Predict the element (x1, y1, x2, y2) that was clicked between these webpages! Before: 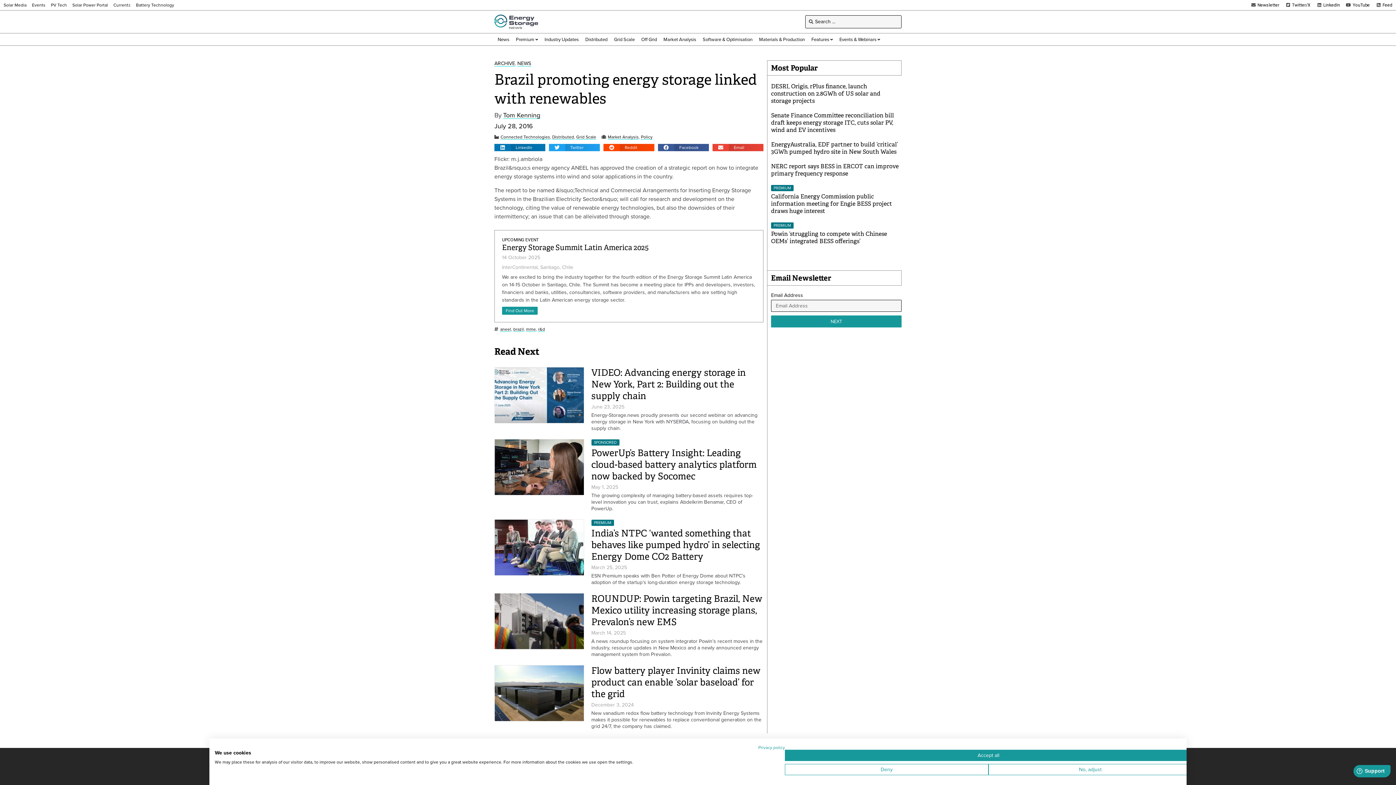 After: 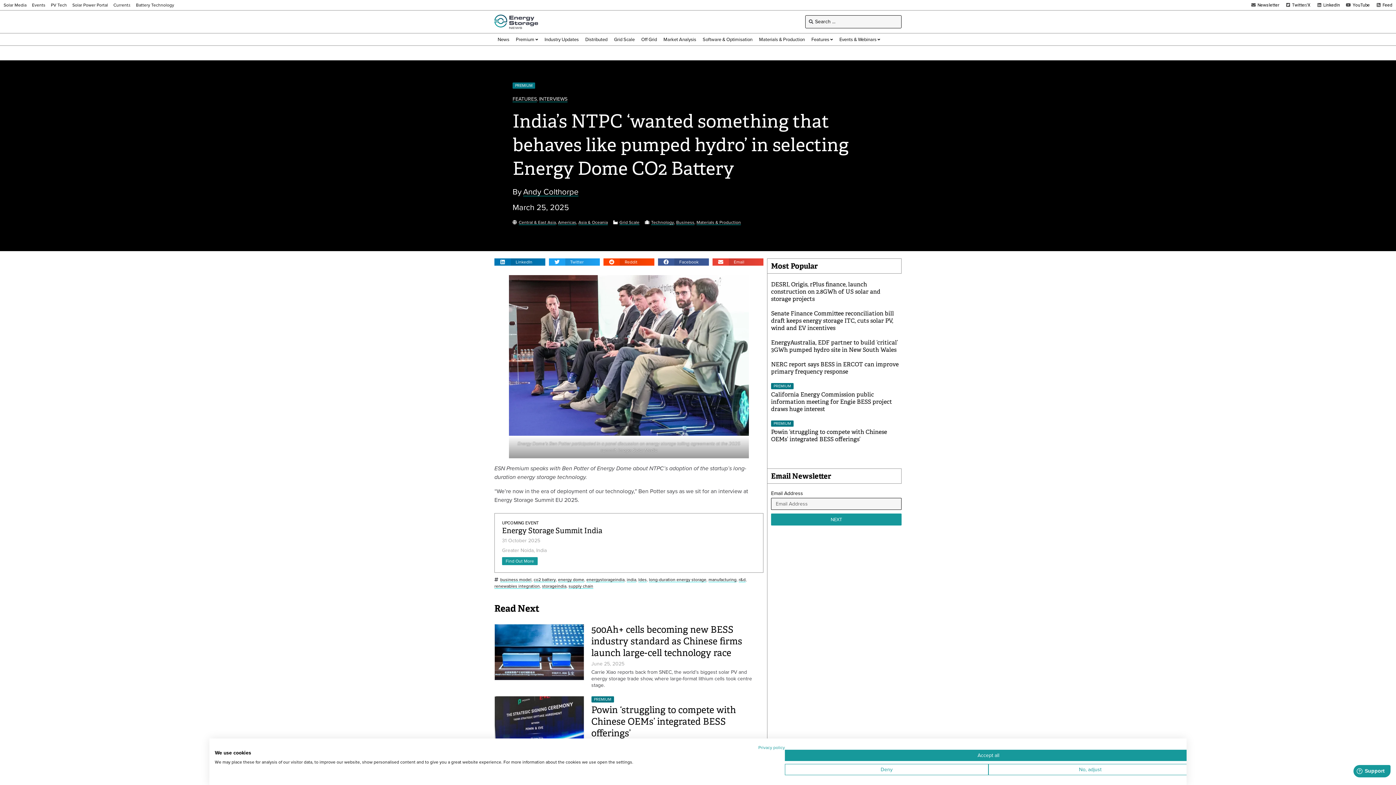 Action: label: India’s NTPC ‘wanted something that behaves like pumped hydro’ in selecting Energy Dome CO2 Battery bbox: (591, 527, 760, 562)